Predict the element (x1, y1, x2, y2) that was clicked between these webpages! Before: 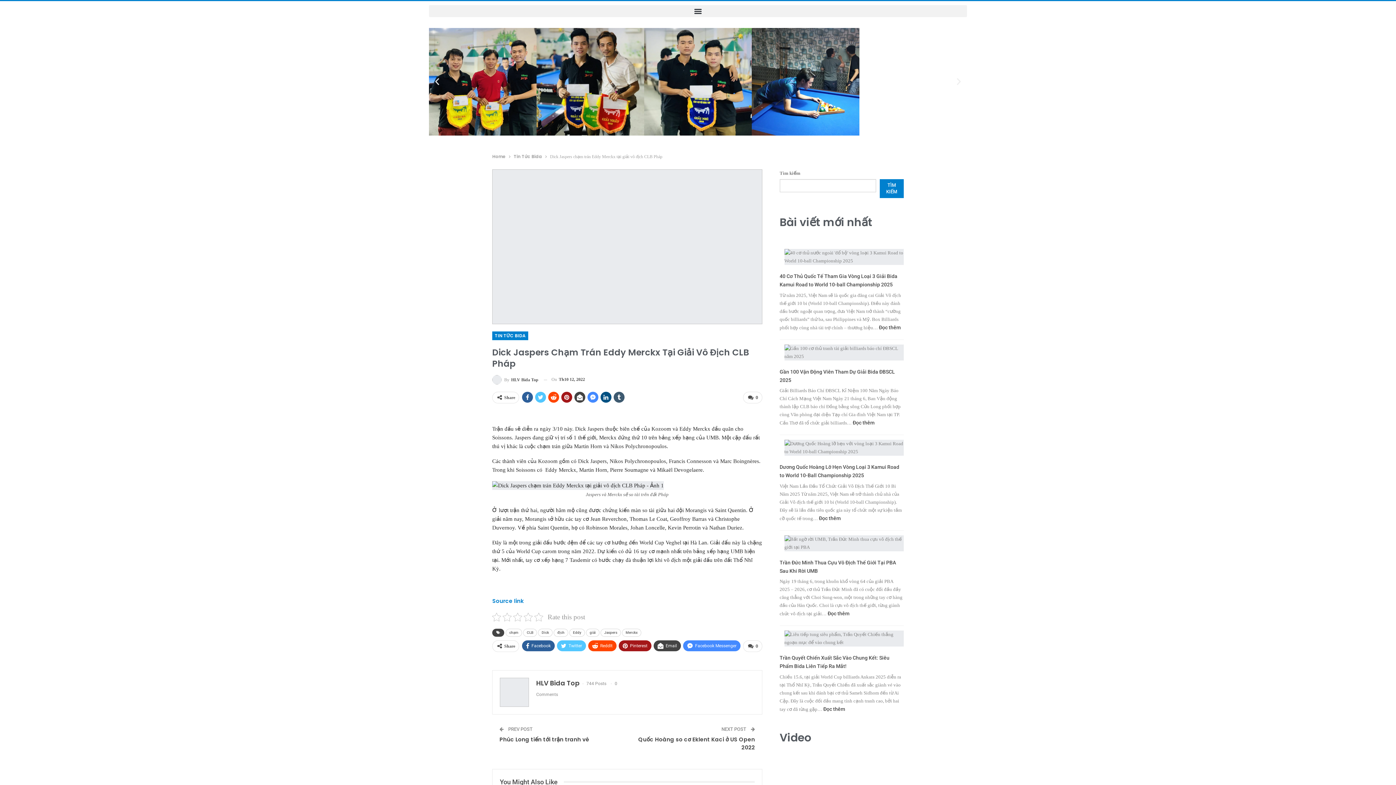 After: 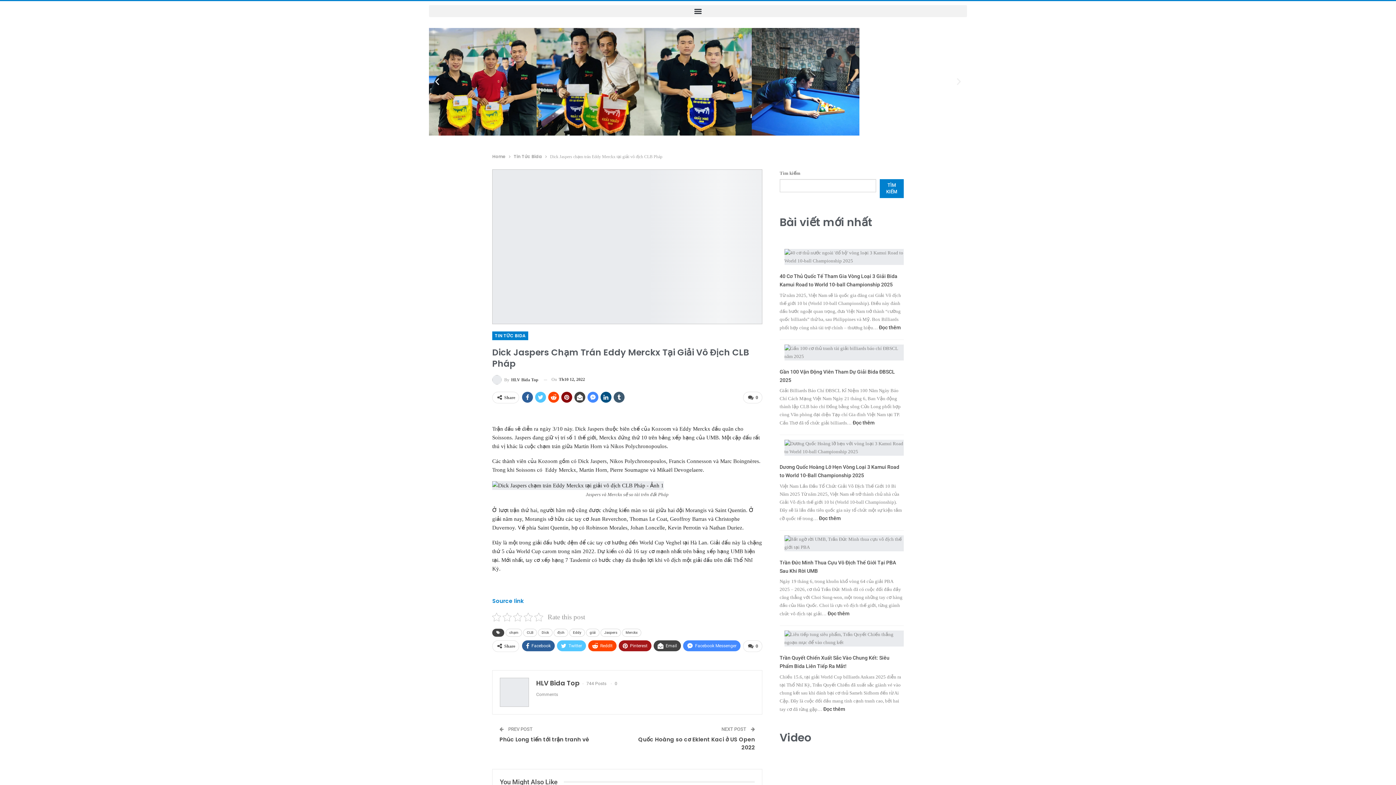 Action: bbox: (561, 392, 572, 402)